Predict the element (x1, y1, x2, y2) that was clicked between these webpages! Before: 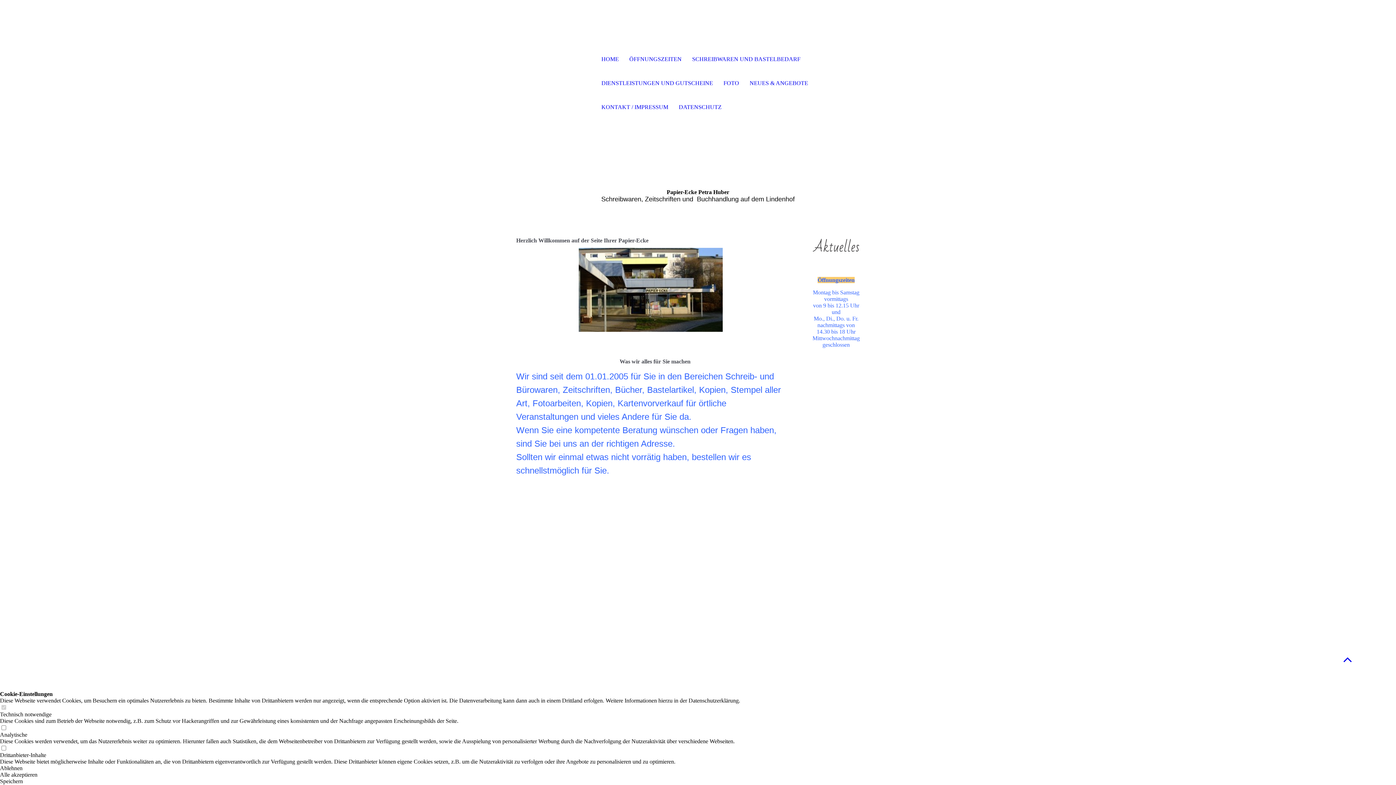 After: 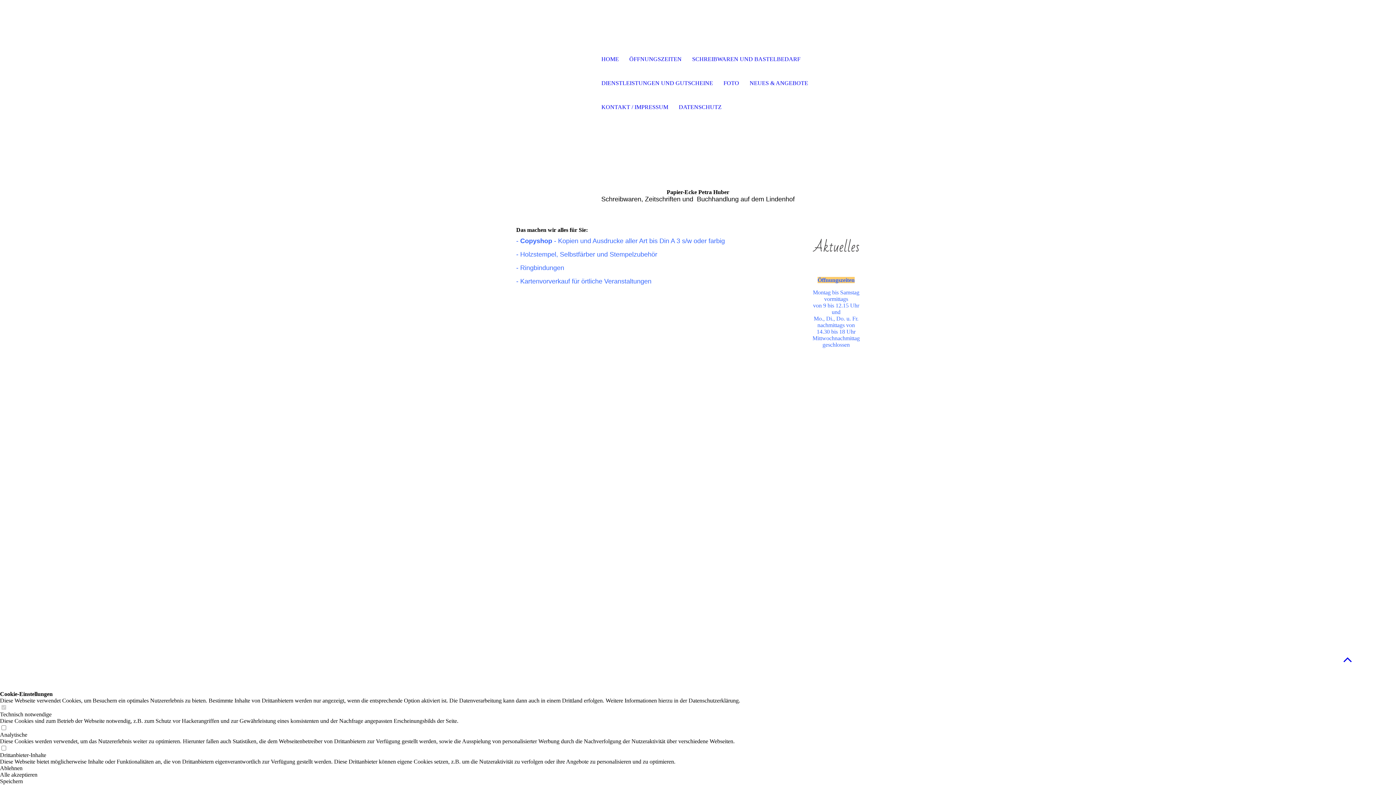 Action: bbox: (596, 71, 718, 95) label: DIENSTLEISTUNGEN UND GUTSCHEINE